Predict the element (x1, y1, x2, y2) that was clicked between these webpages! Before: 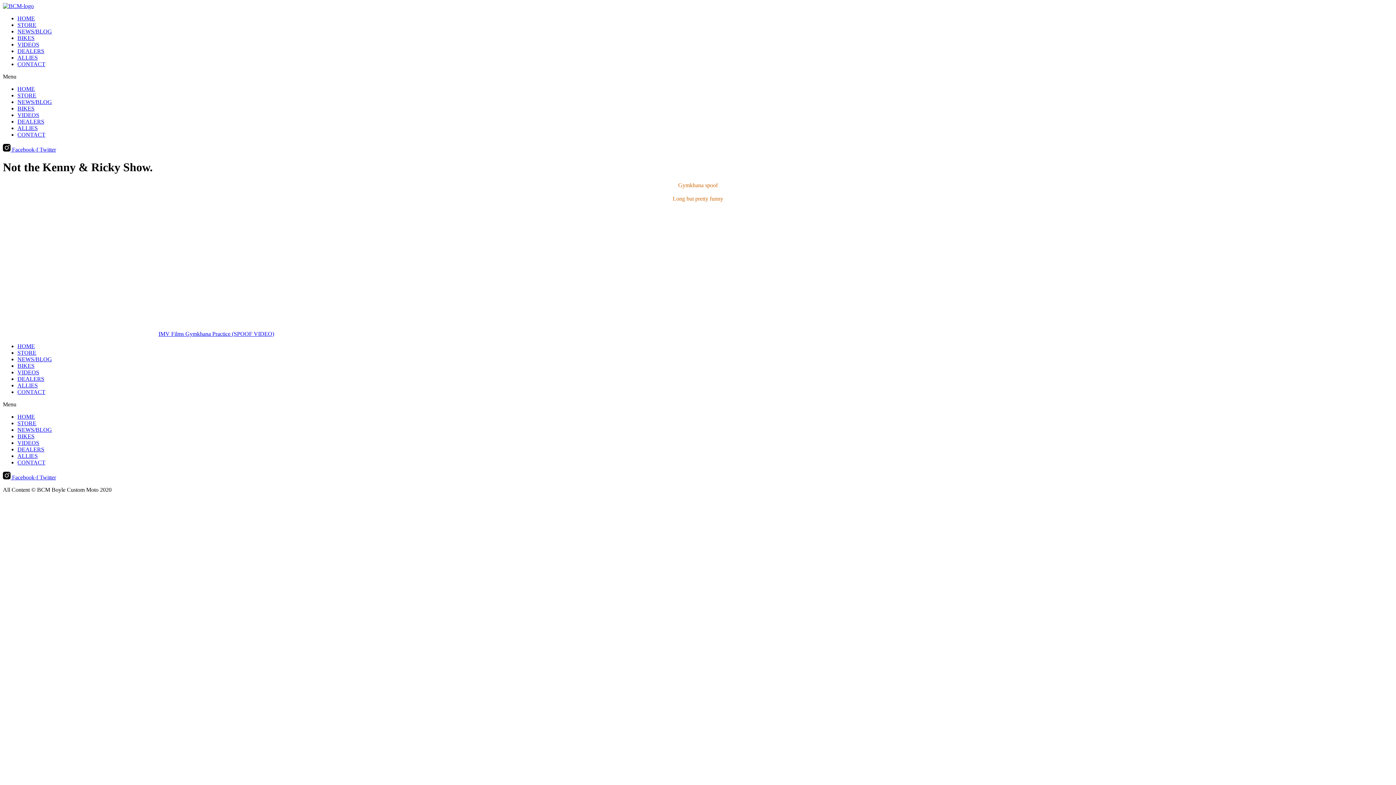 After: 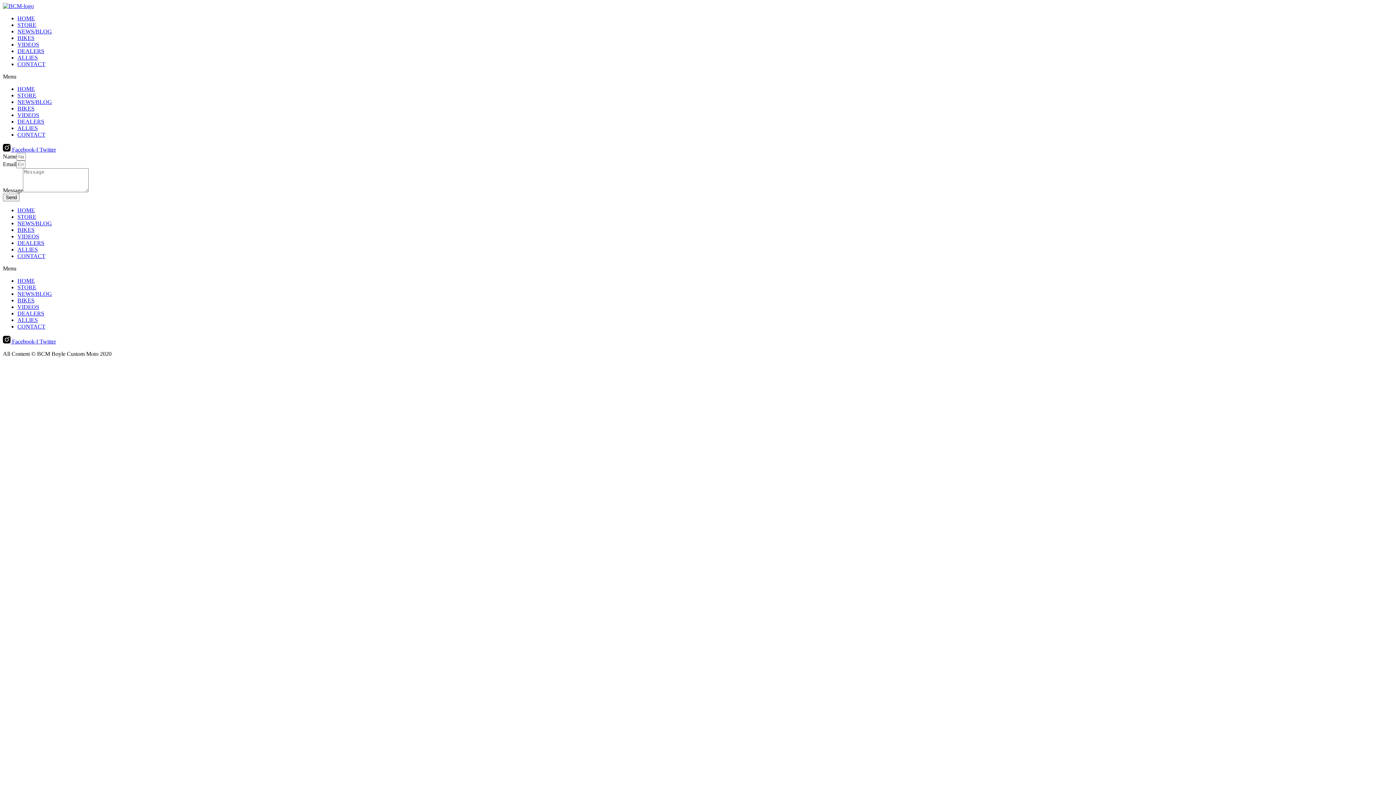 Action: bbox: (17, 131, 45, 137) label: CONTACT